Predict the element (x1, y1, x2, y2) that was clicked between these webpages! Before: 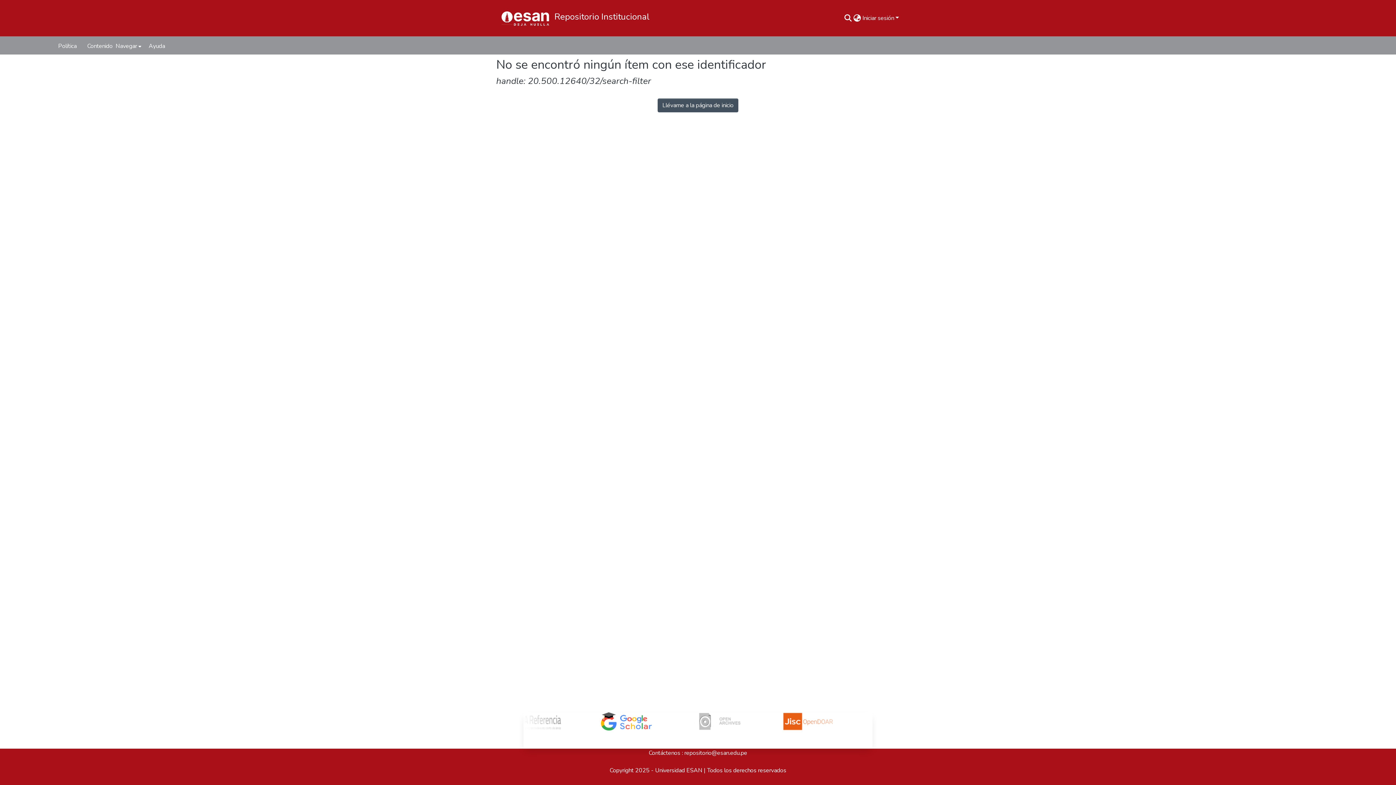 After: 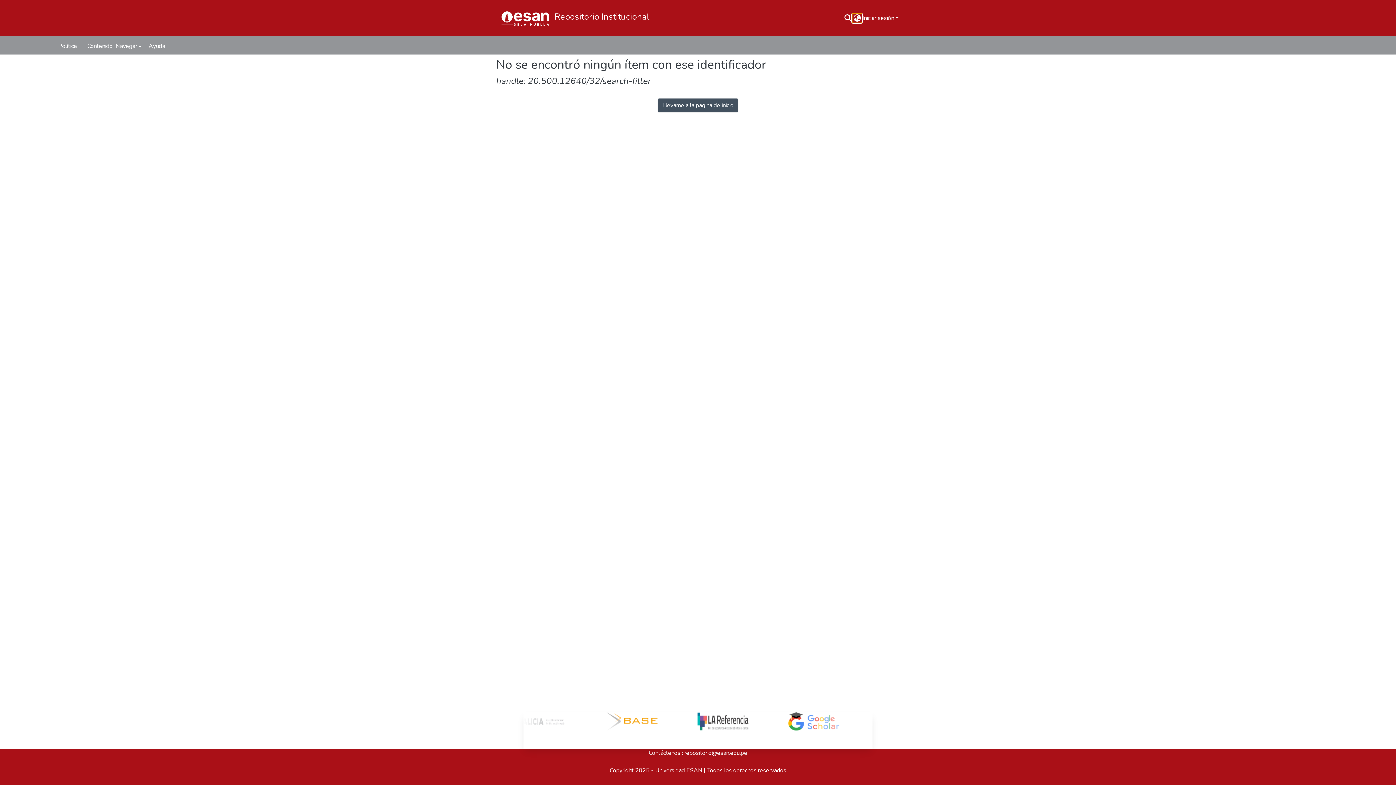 Action: label: Cambio de idioma bbox: (852, 13, 861, 22)